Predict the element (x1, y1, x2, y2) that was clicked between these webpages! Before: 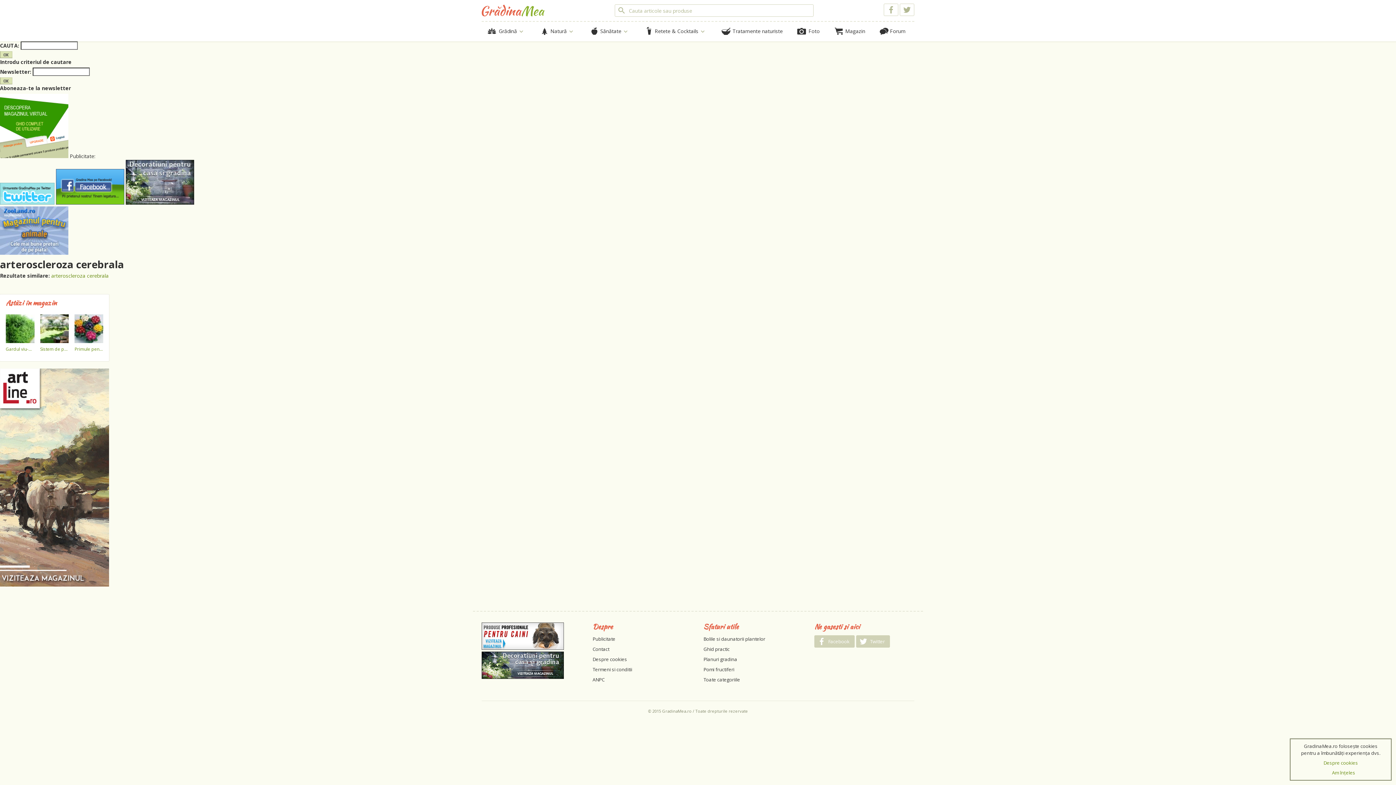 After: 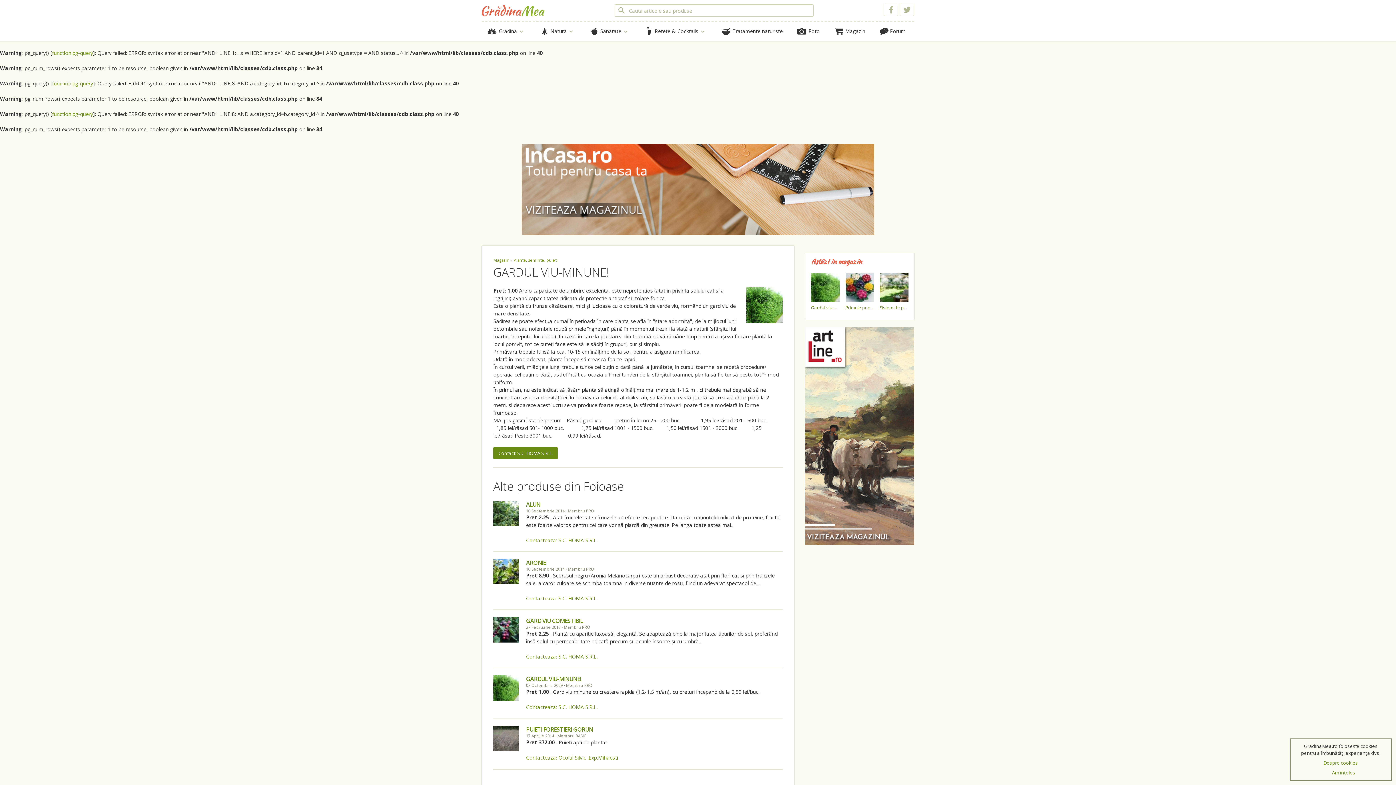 Action: label: Gardul viu-minune! bbox: (2, 311, 37, 355)